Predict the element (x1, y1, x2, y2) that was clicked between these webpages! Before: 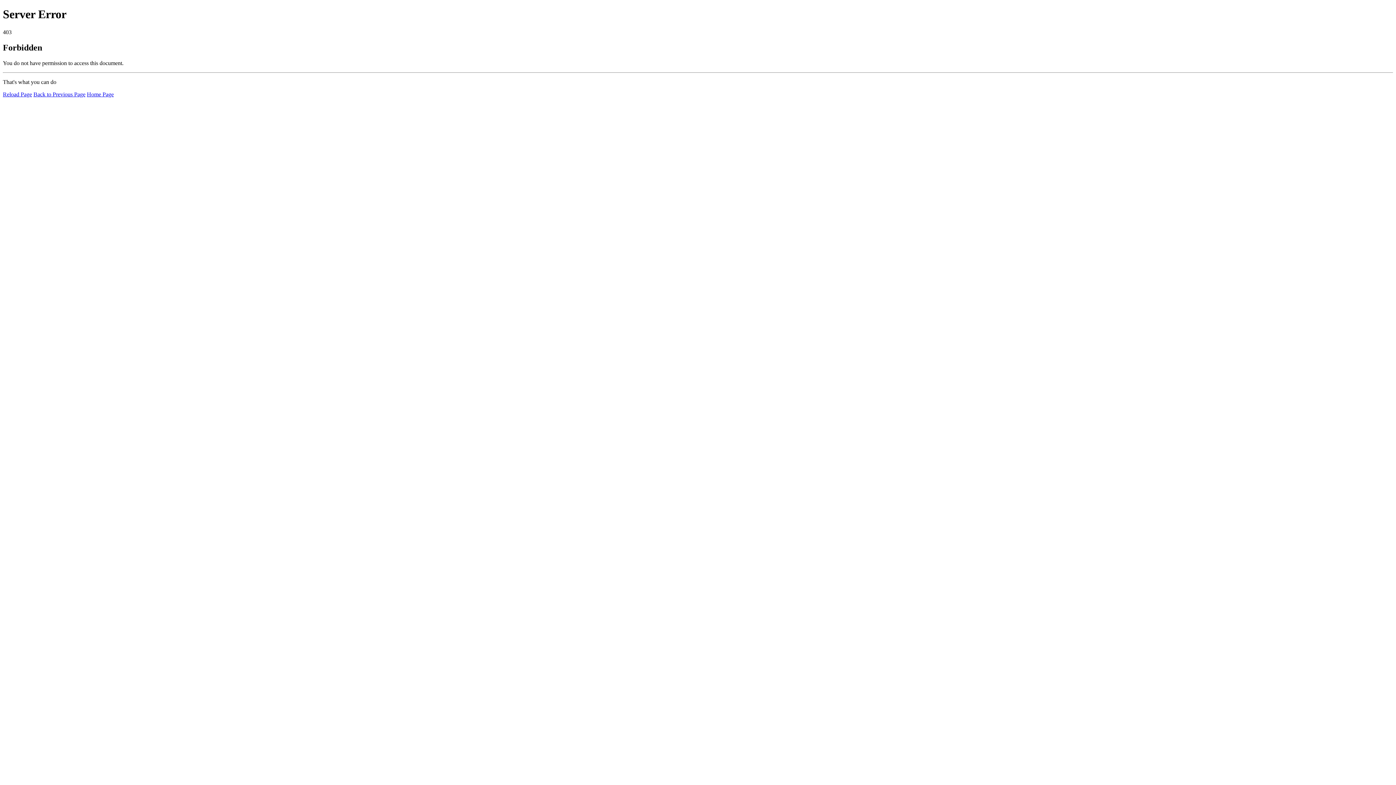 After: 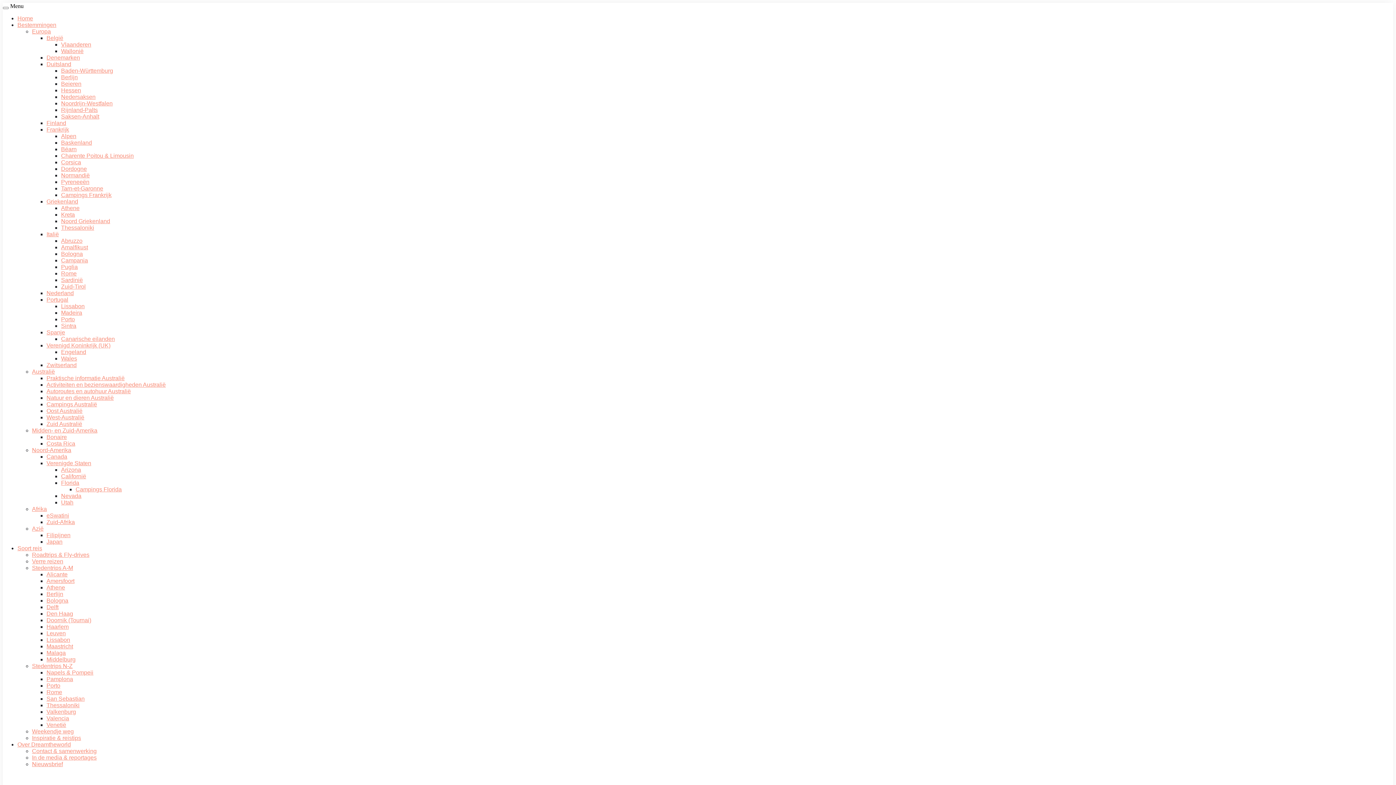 Action: bbox: (86, 91, 113, 97) label: Home Page